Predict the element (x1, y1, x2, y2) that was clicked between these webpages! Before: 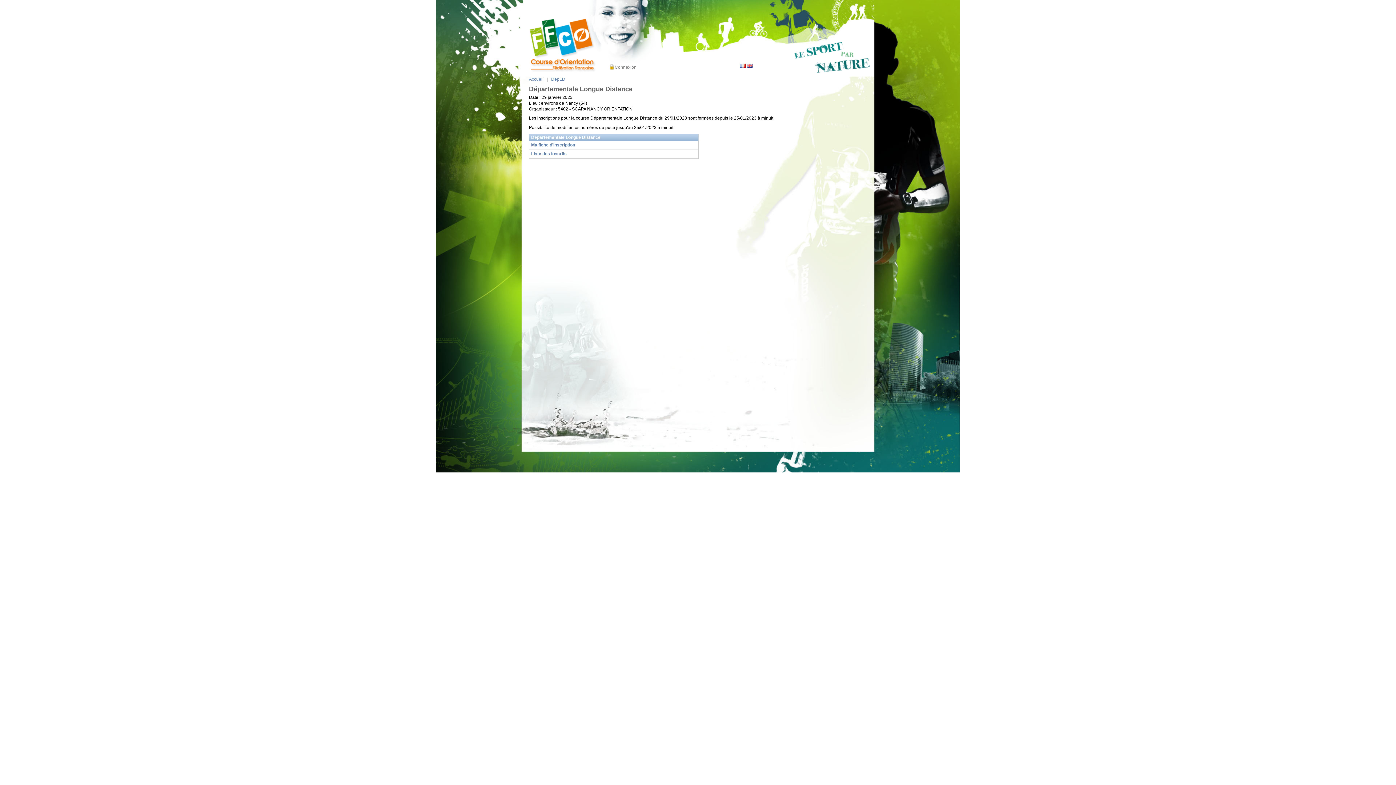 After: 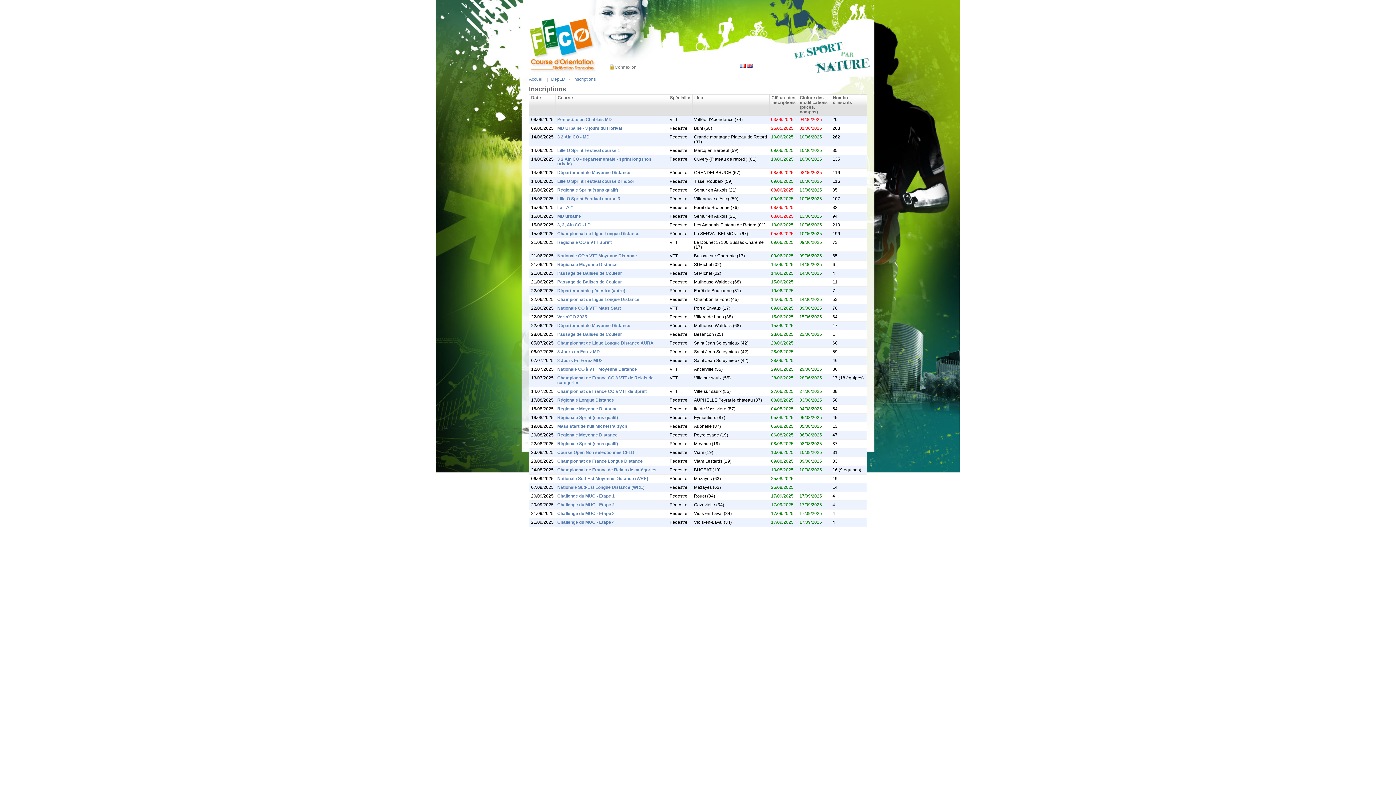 Action: label: Accueil bbox: (529, 76, 543, 81)